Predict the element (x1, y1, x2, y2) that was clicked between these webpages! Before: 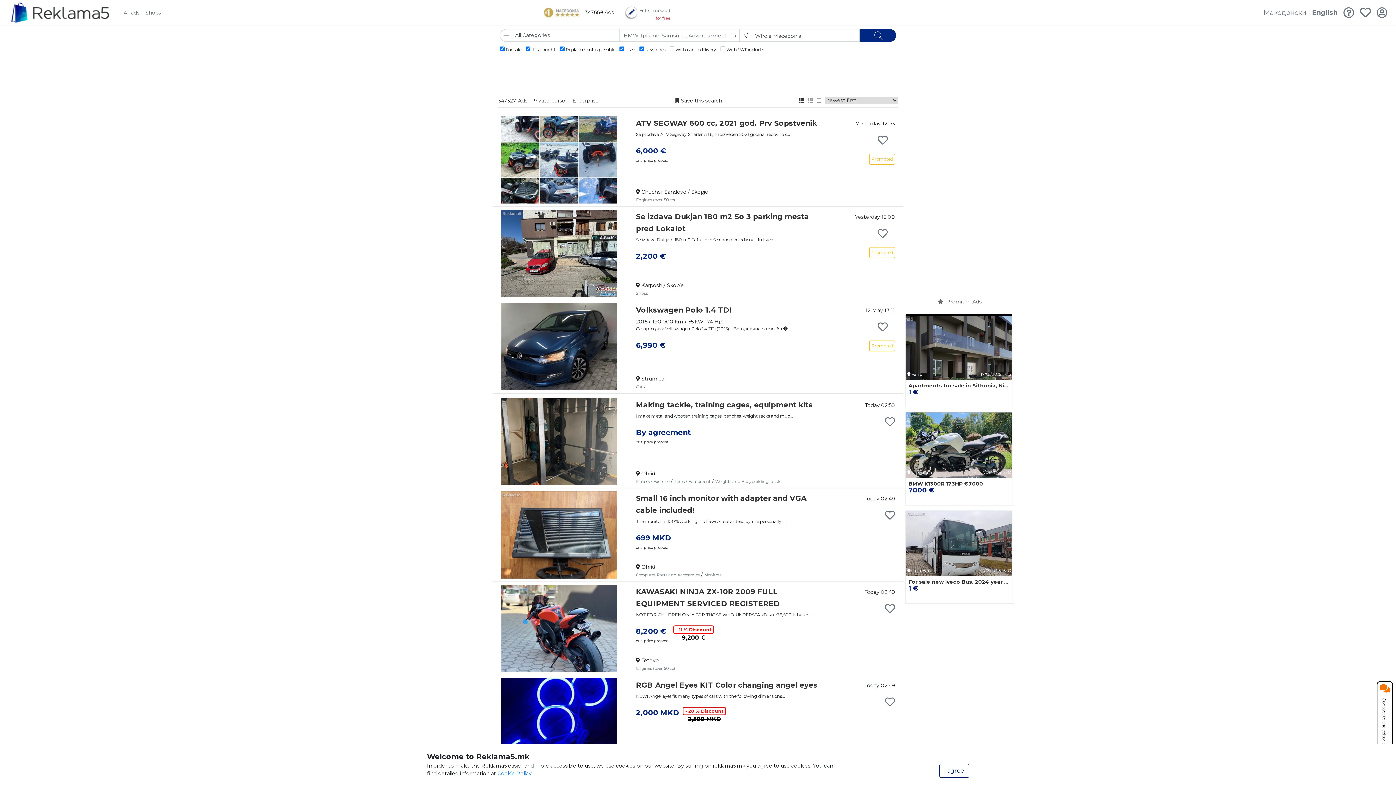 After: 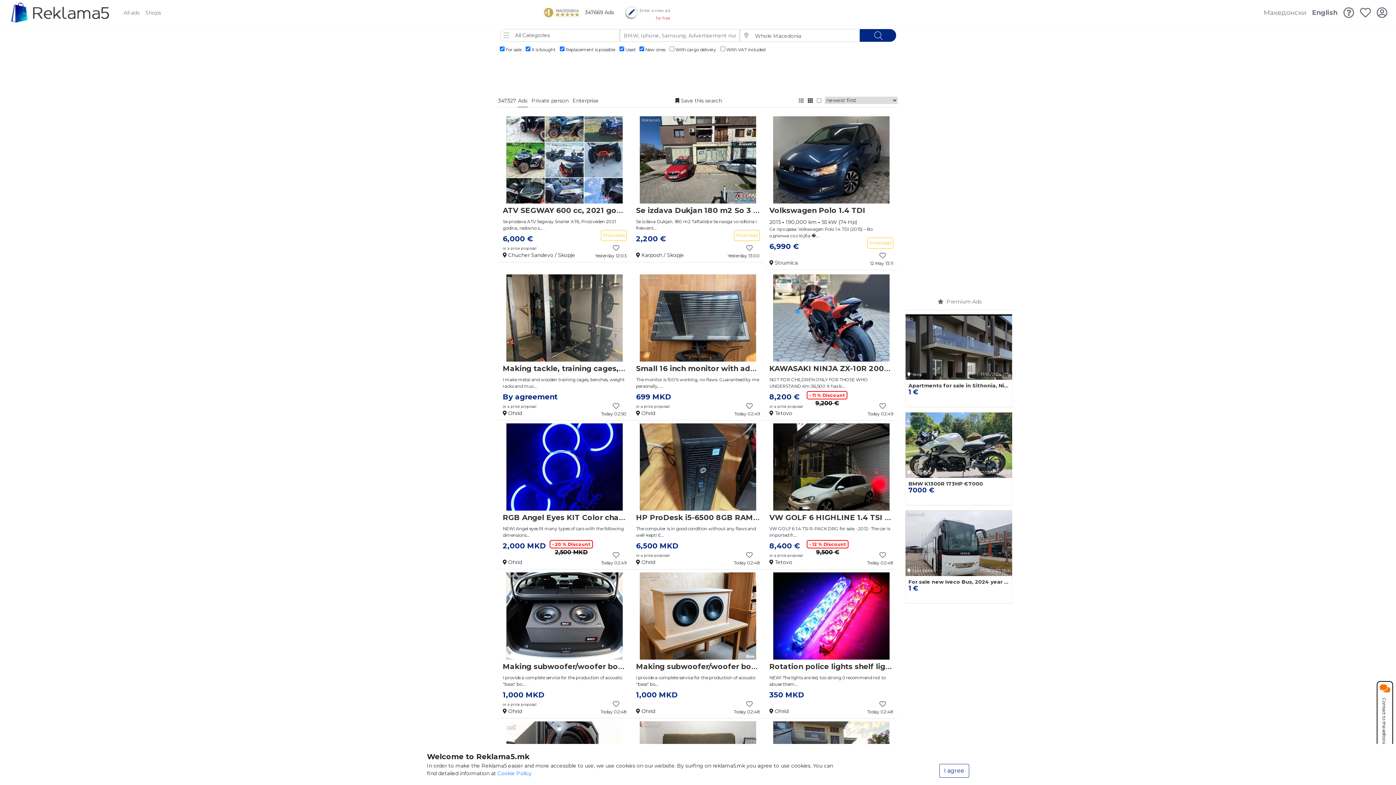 Action: bbox: (807, 94, 813, 107)